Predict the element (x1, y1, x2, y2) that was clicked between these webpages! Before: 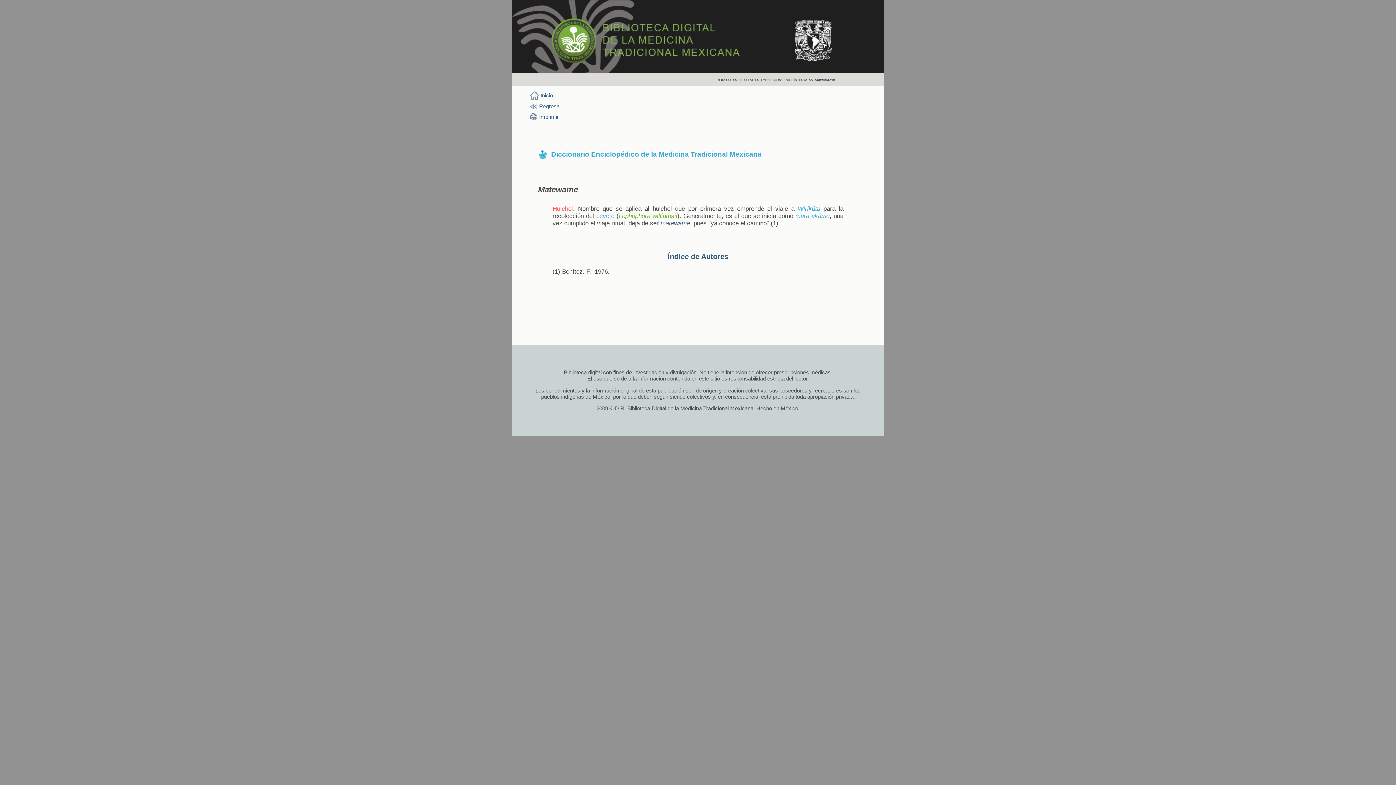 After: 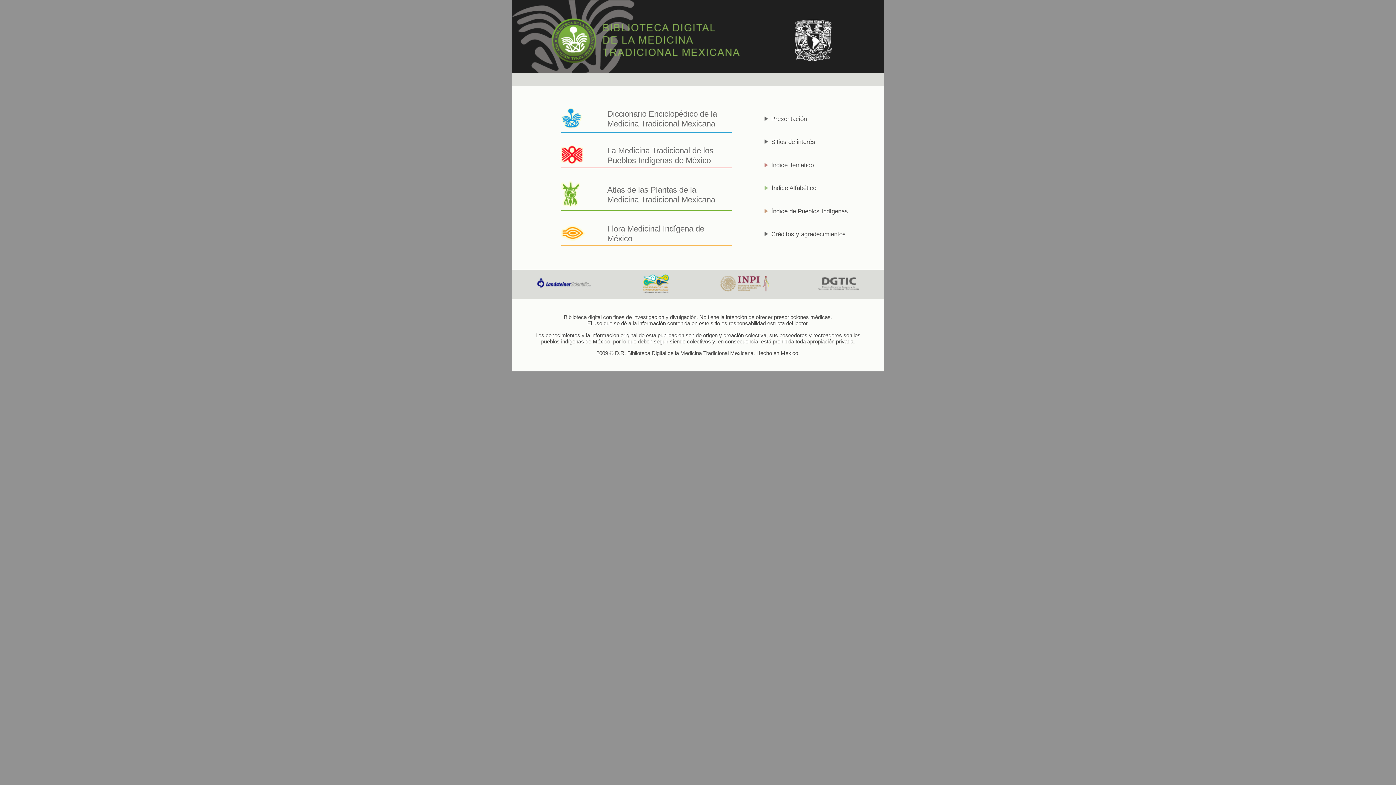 Action: label: Inicio bbox: (530, 91, 602, 99)